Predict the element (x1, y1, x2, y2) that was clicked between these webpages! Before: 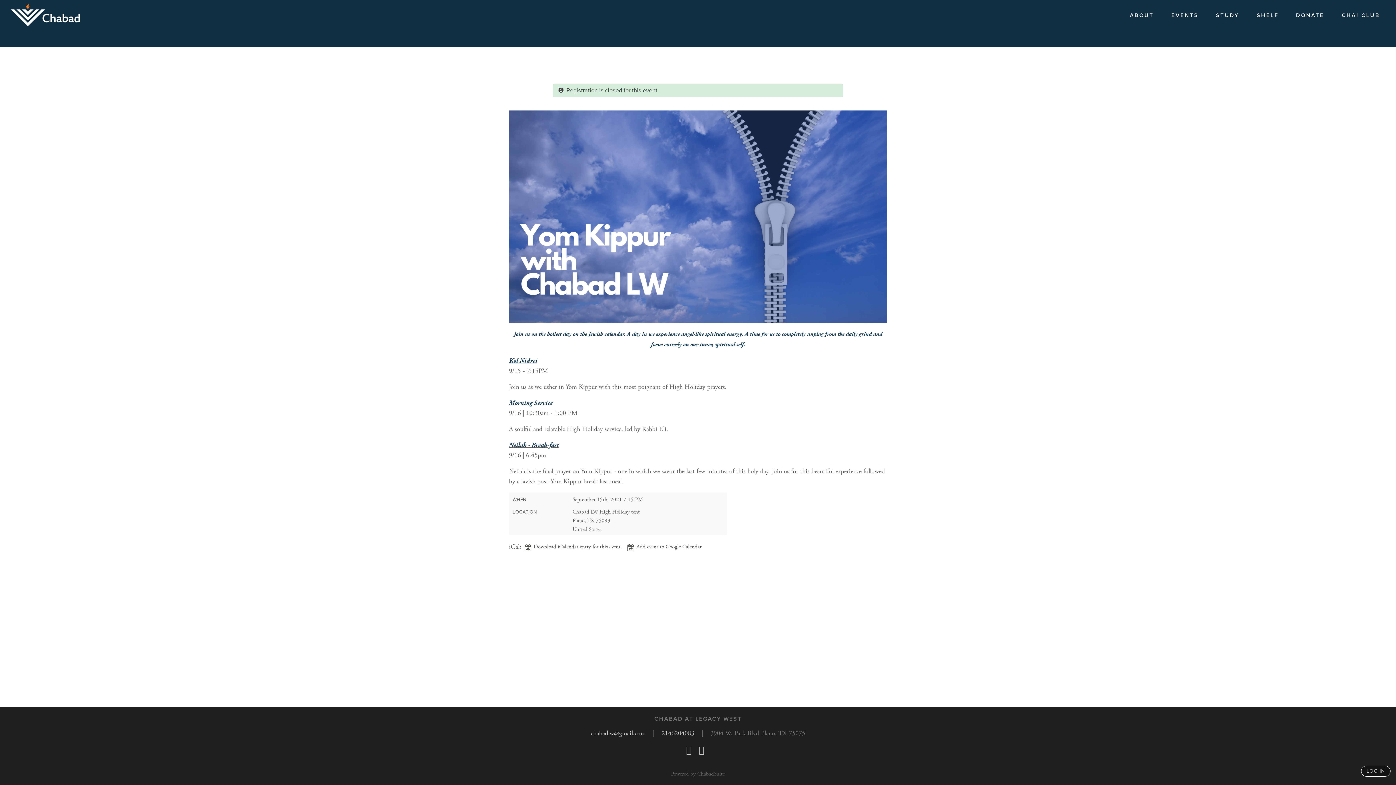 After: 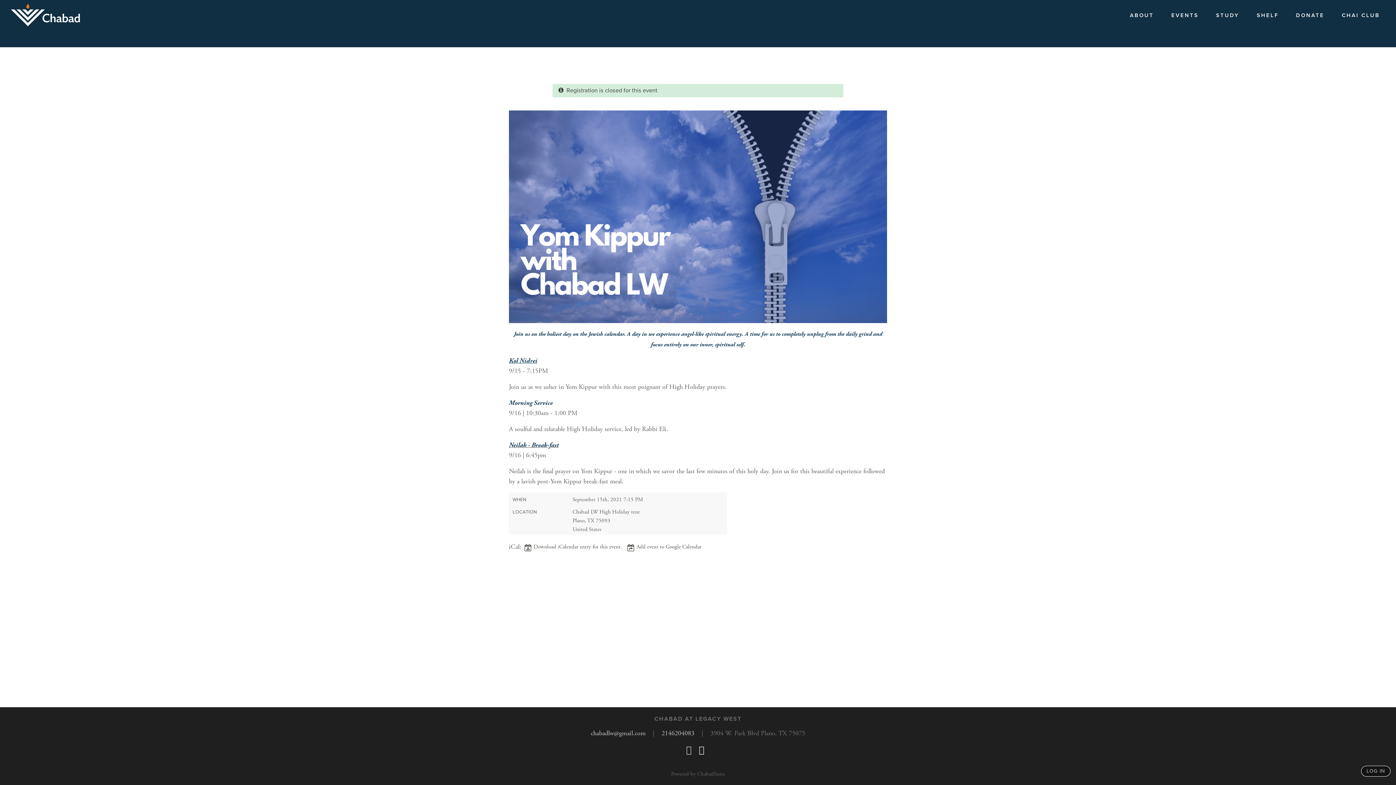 Action: bbox: (699, 745, 704, 756)